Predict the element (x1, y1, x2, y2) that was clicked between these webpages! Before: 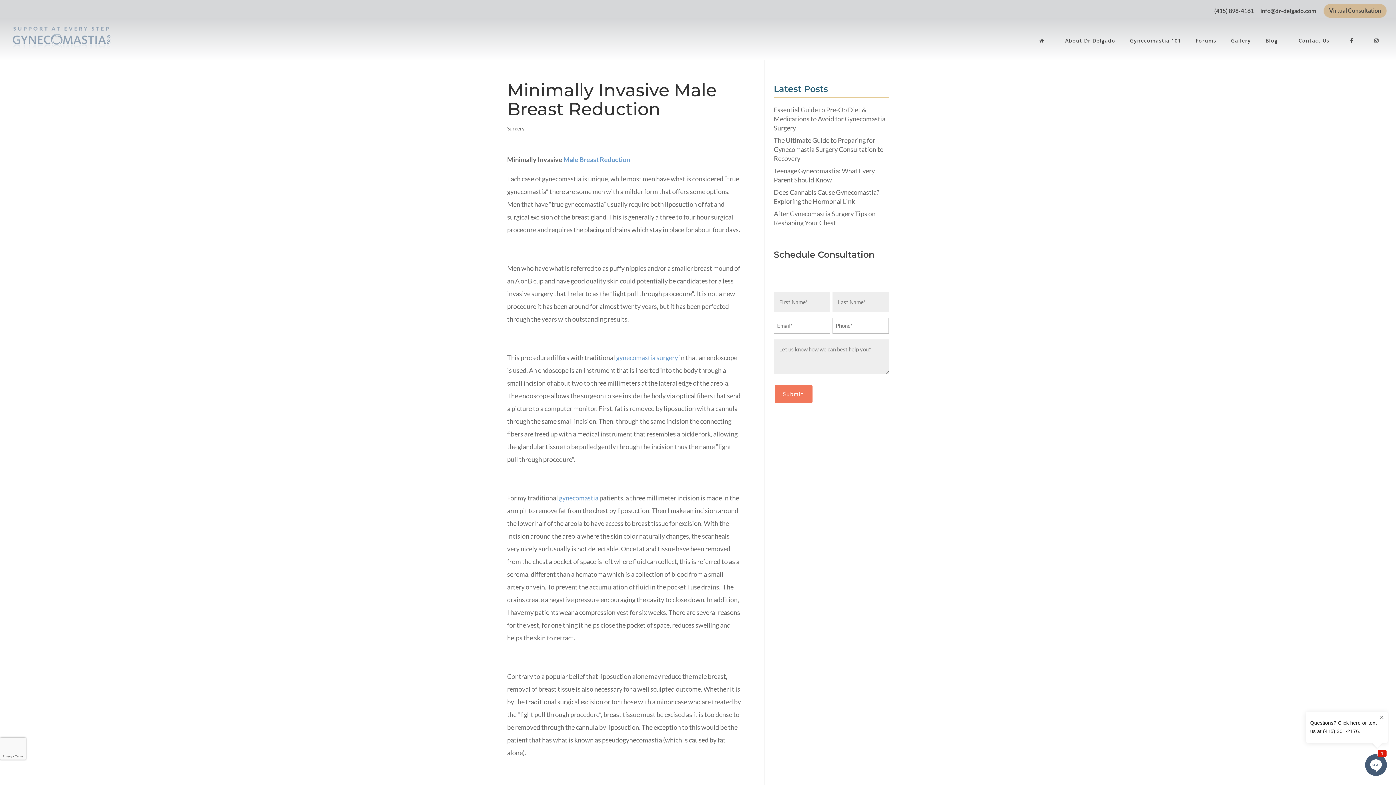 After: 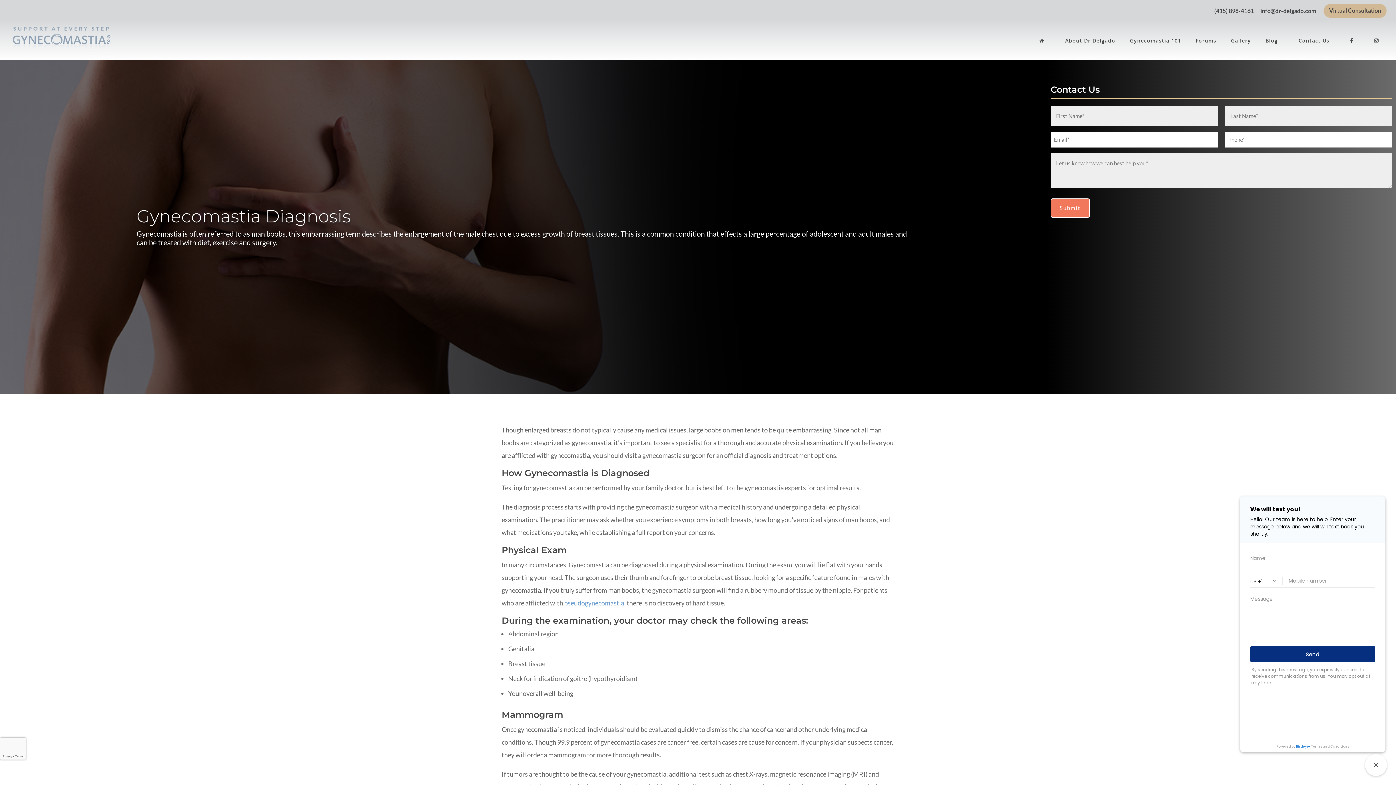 Action: label: gynecomastia surgery bbox: (616, 353, 678, 361)